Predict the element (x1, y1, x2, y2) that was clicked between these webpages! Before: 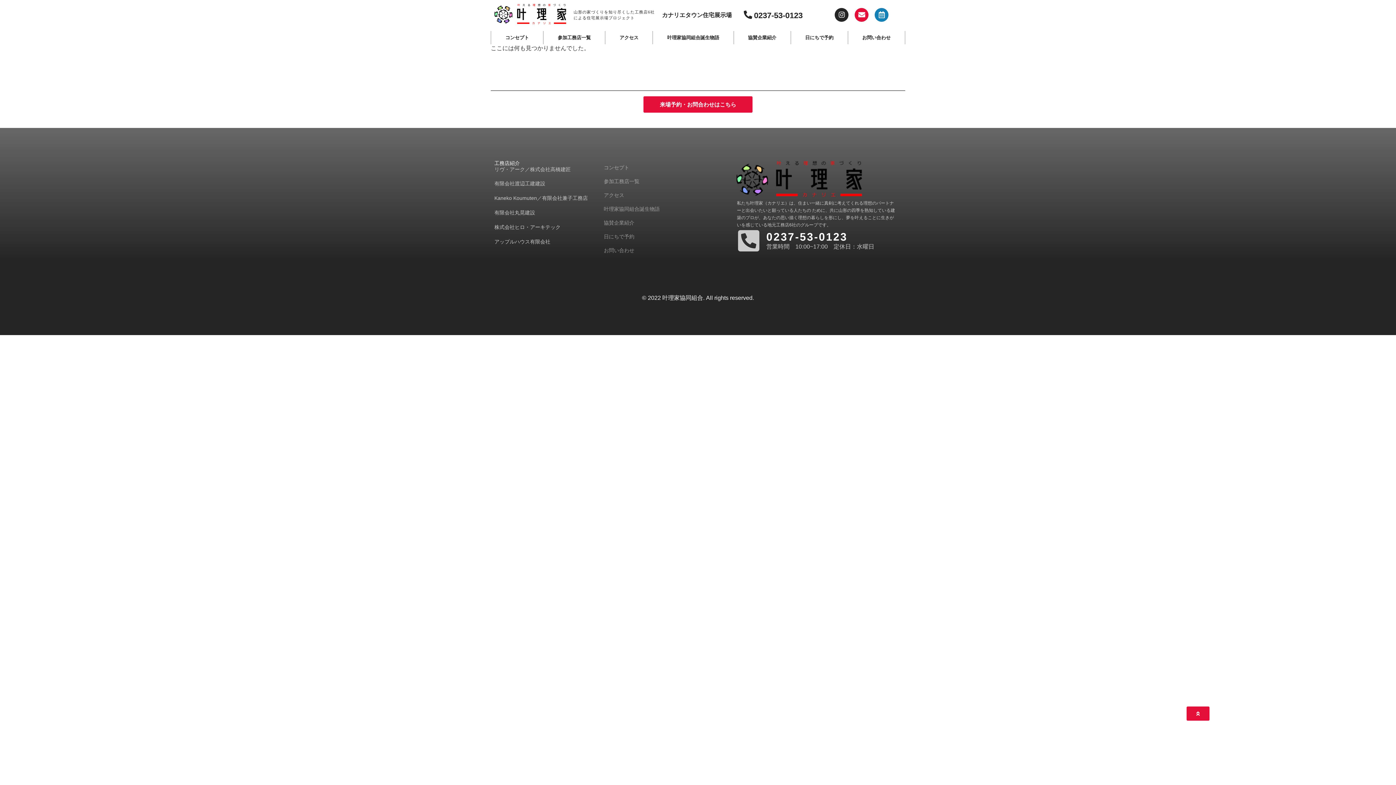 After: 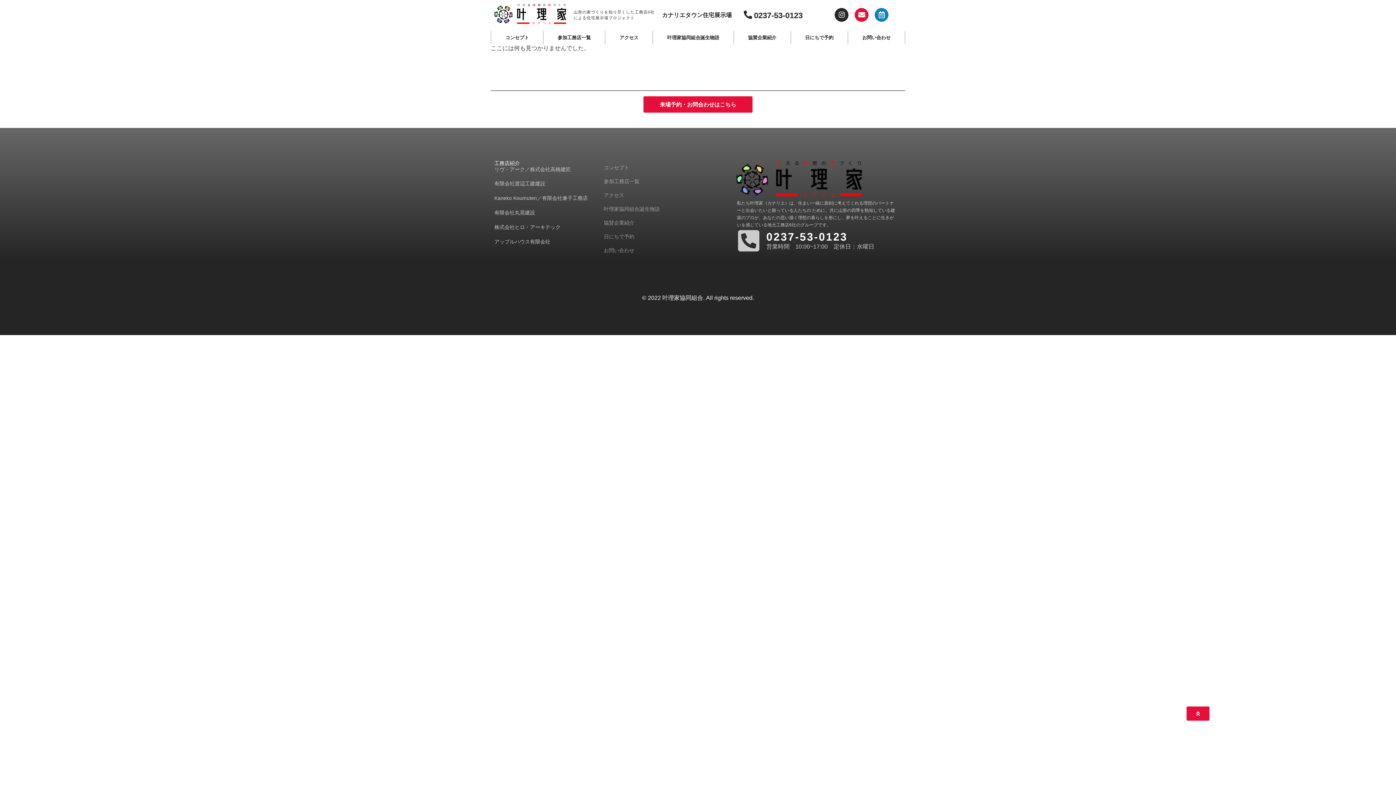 Action: label: 0237-53-0123 bbox: (754, 10, 802, 20)